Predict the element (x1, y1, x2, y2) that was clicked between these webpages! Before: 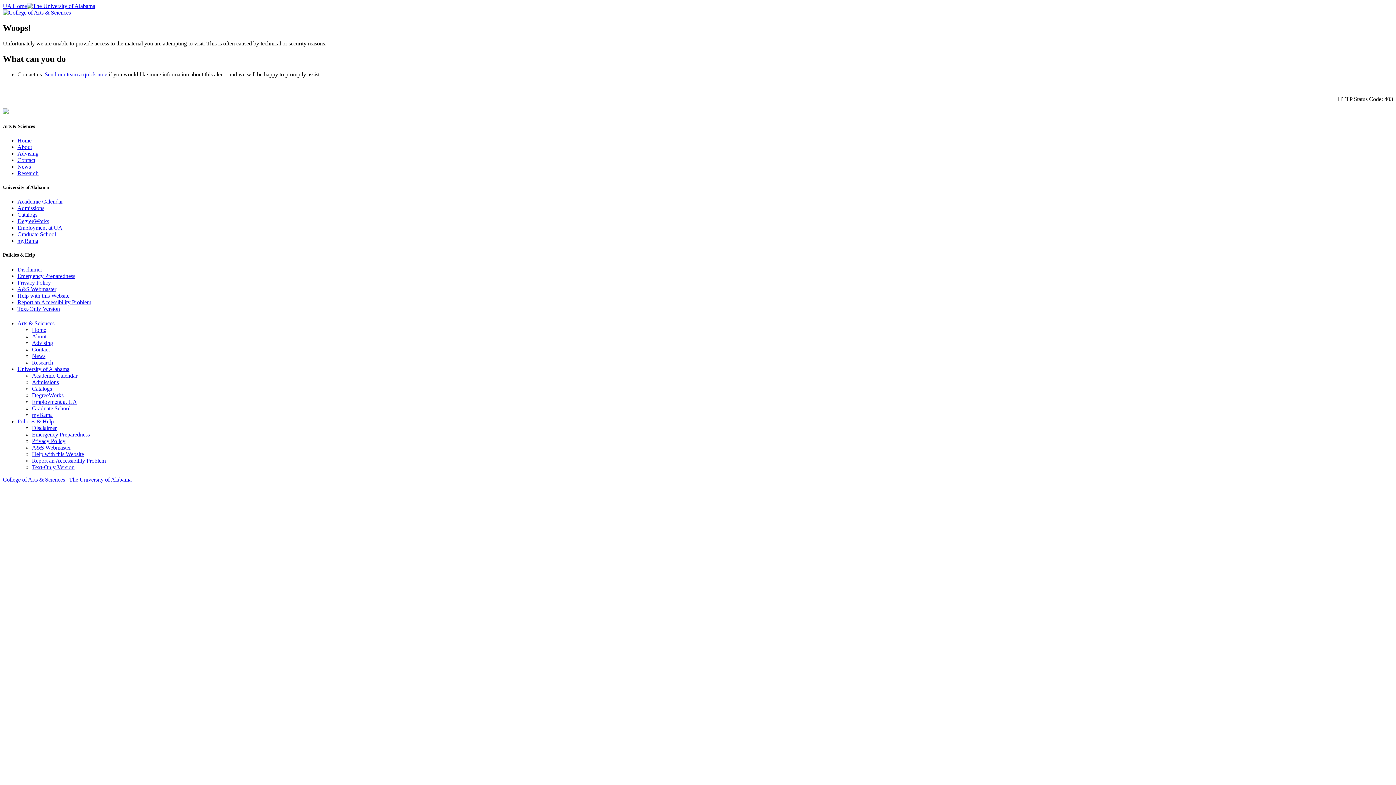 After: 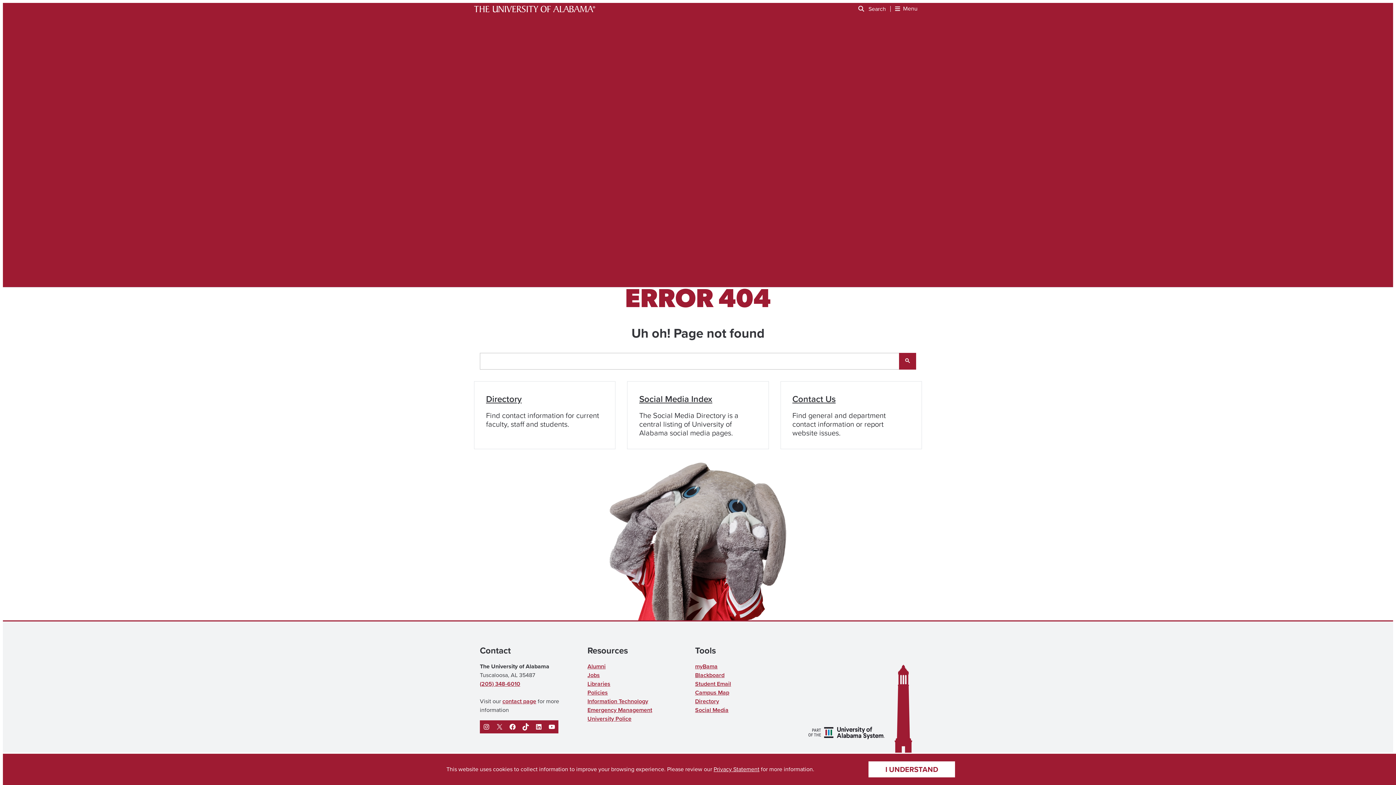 Action: label: Catalogs bbox: (17, 211, 37, 217)